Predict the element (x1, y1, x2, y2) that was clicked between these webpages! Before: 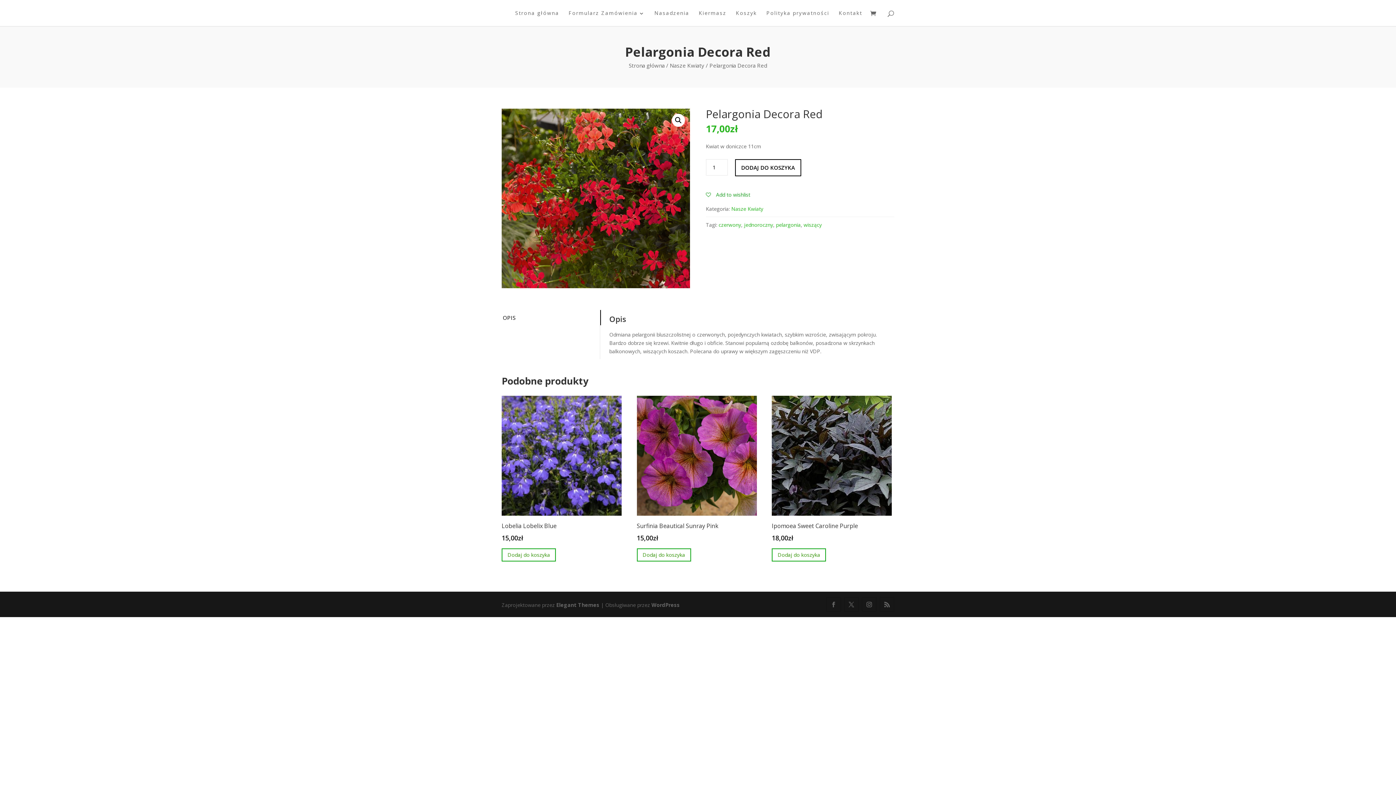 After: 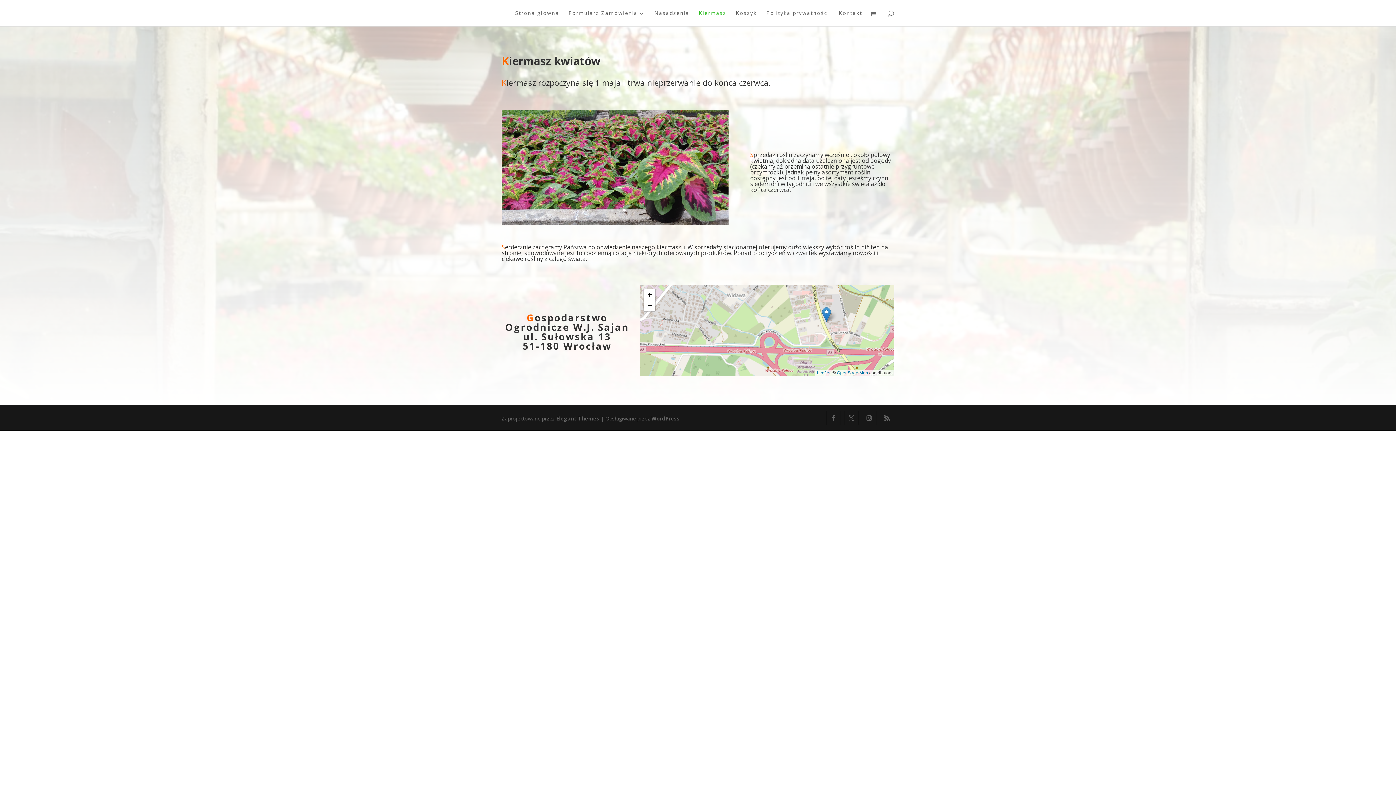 Action: bbox: (698, 10, 726, 26) label: Kiermasz